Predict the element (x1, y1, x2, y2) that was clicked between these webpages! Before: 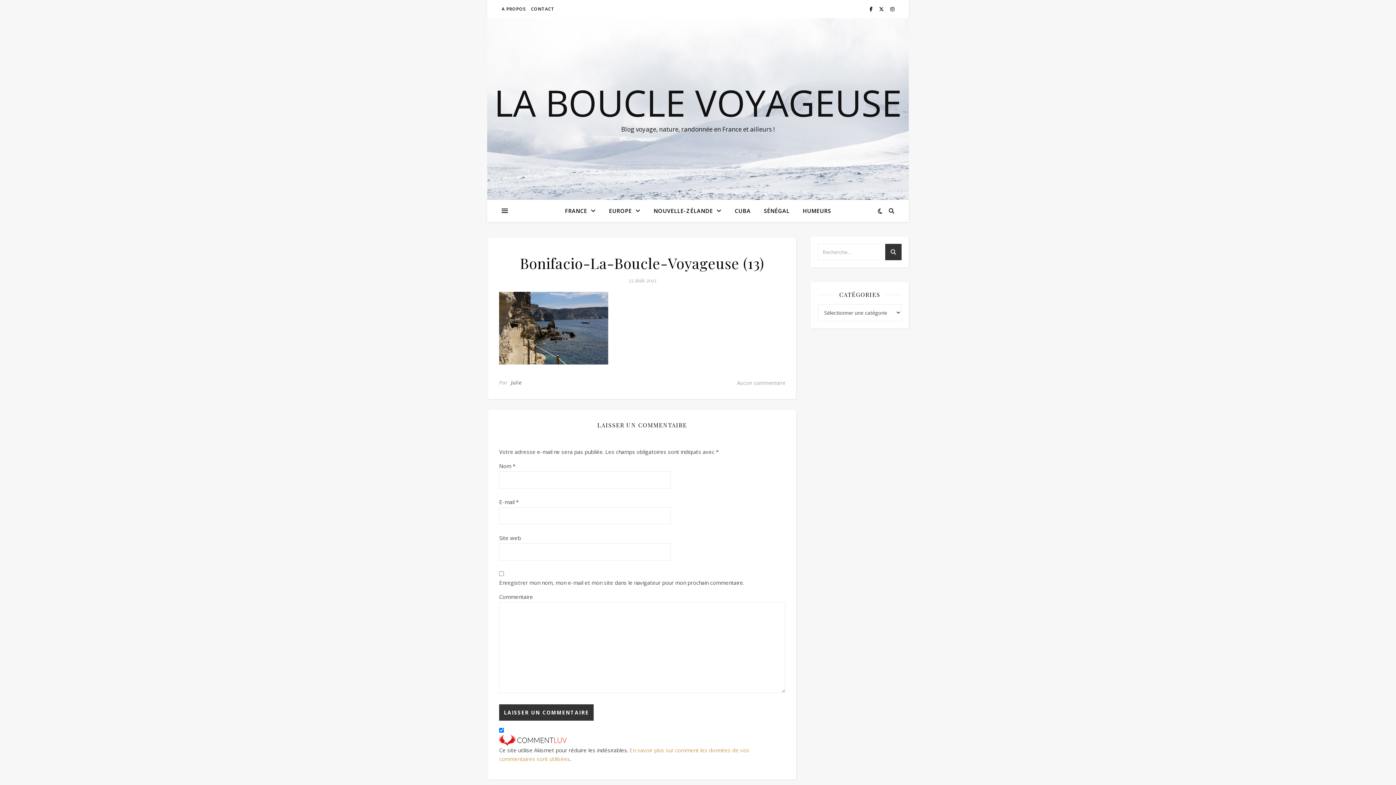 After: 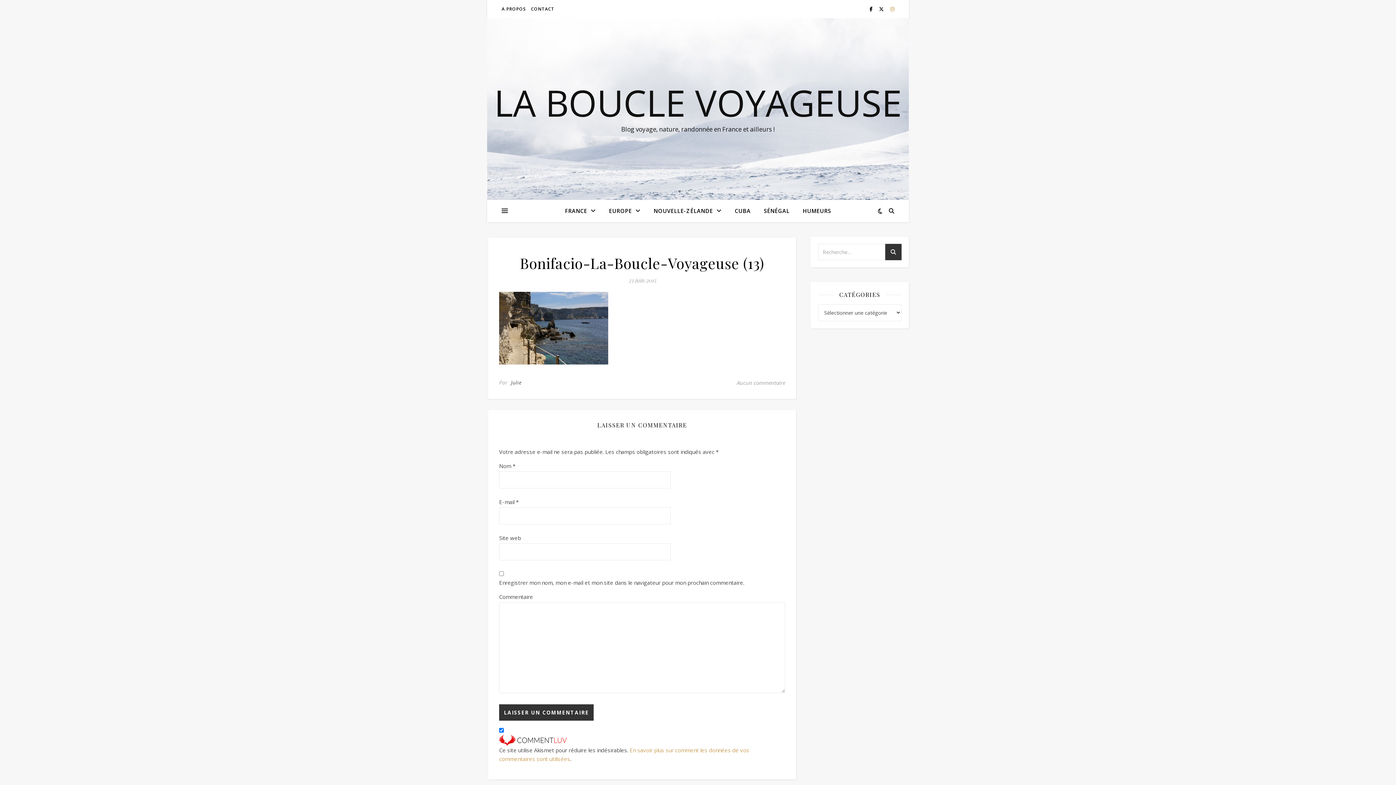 Action: bbox: (890, 5, 894, 12)